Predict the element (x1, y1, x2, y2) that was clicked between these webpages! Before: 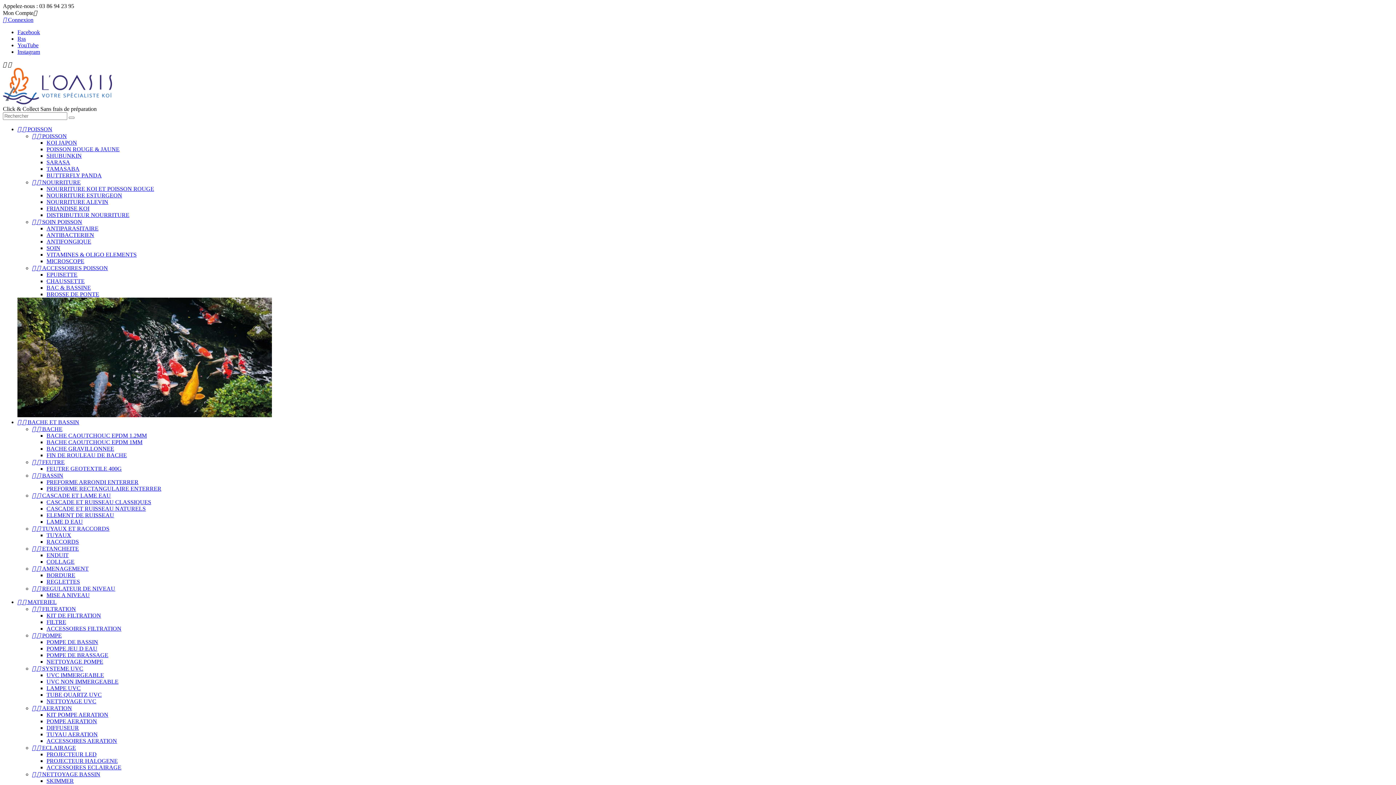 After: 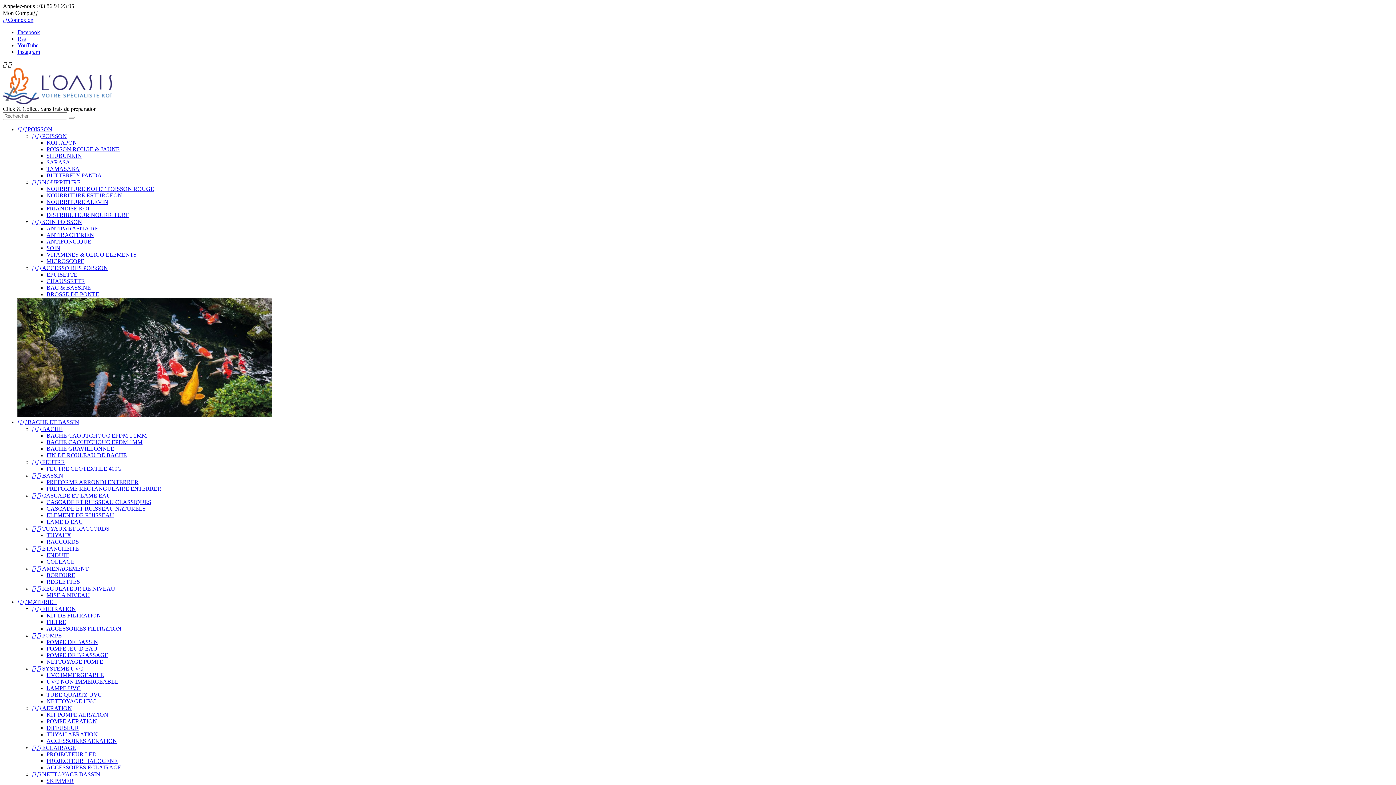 Action: label: BUTTERFLY PANDA bbox: (46, 172, 101, 178)